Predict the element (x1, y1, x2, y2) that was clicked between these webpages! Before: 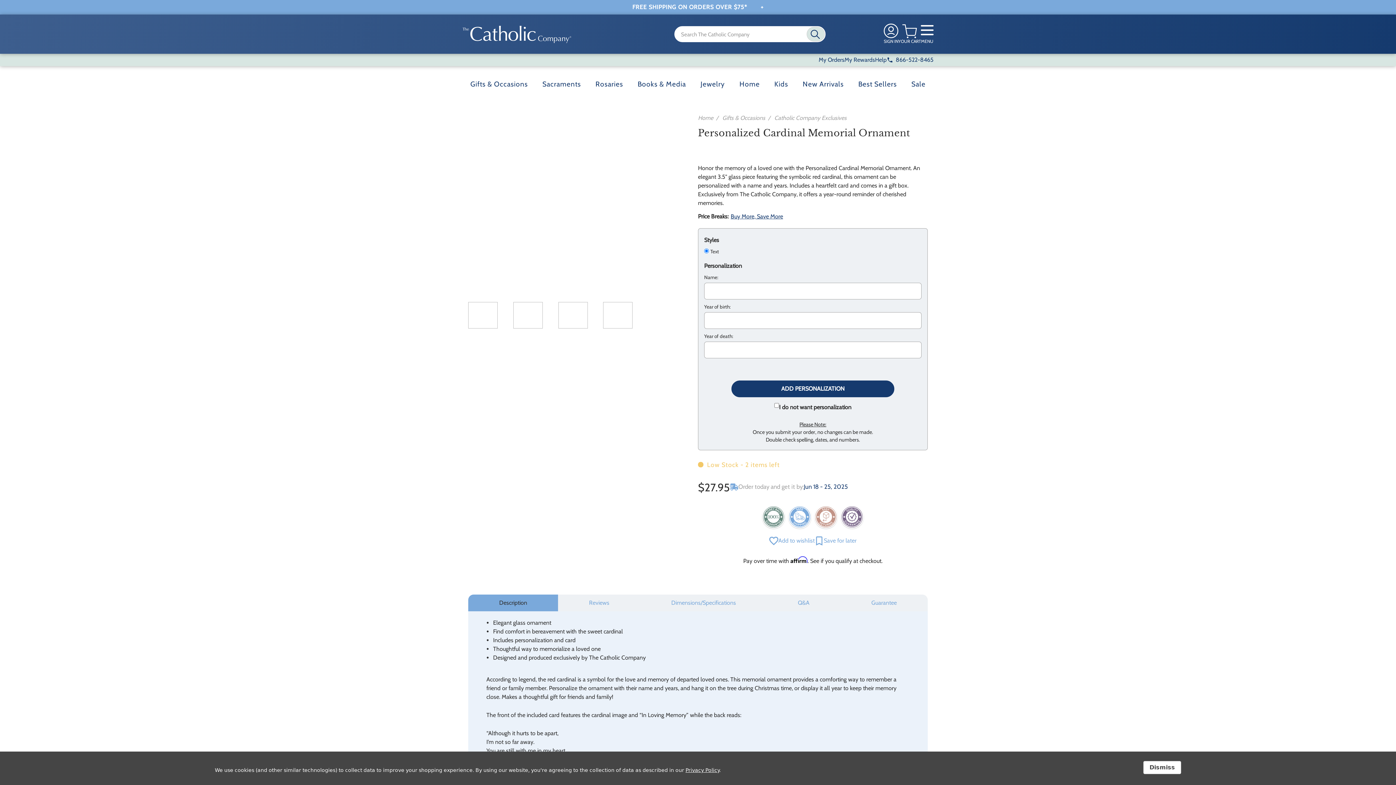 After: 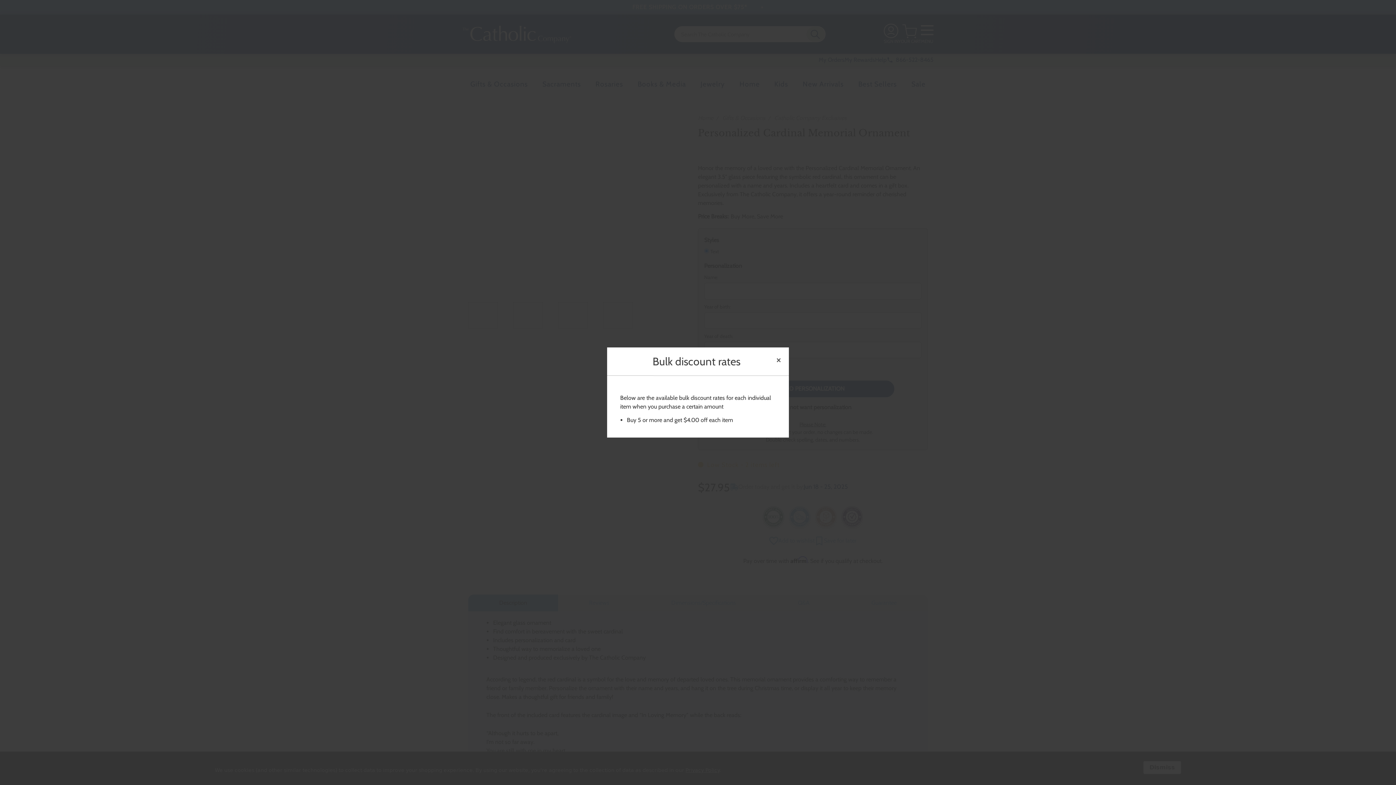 Action: label: Buy More, Save More bbox: (730, 212, 783, 219)